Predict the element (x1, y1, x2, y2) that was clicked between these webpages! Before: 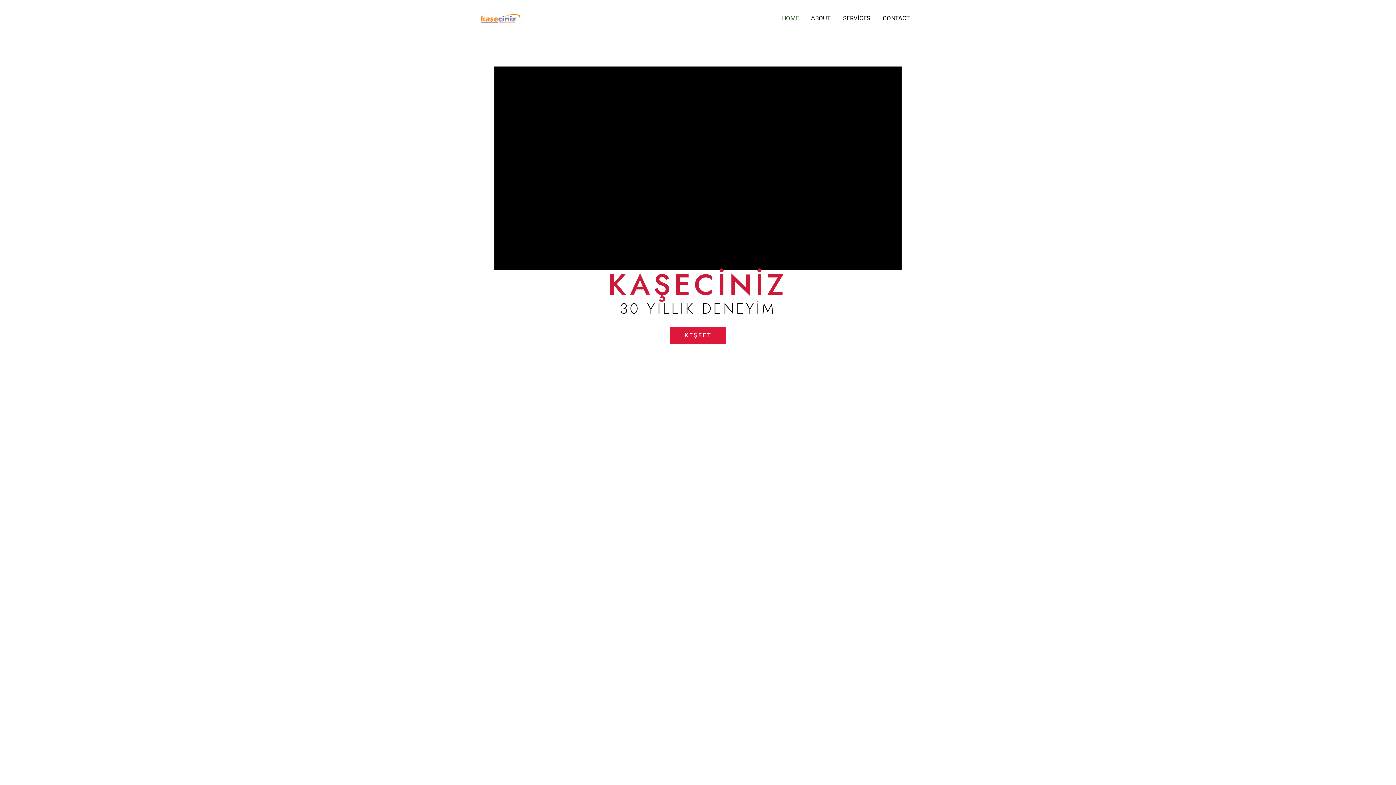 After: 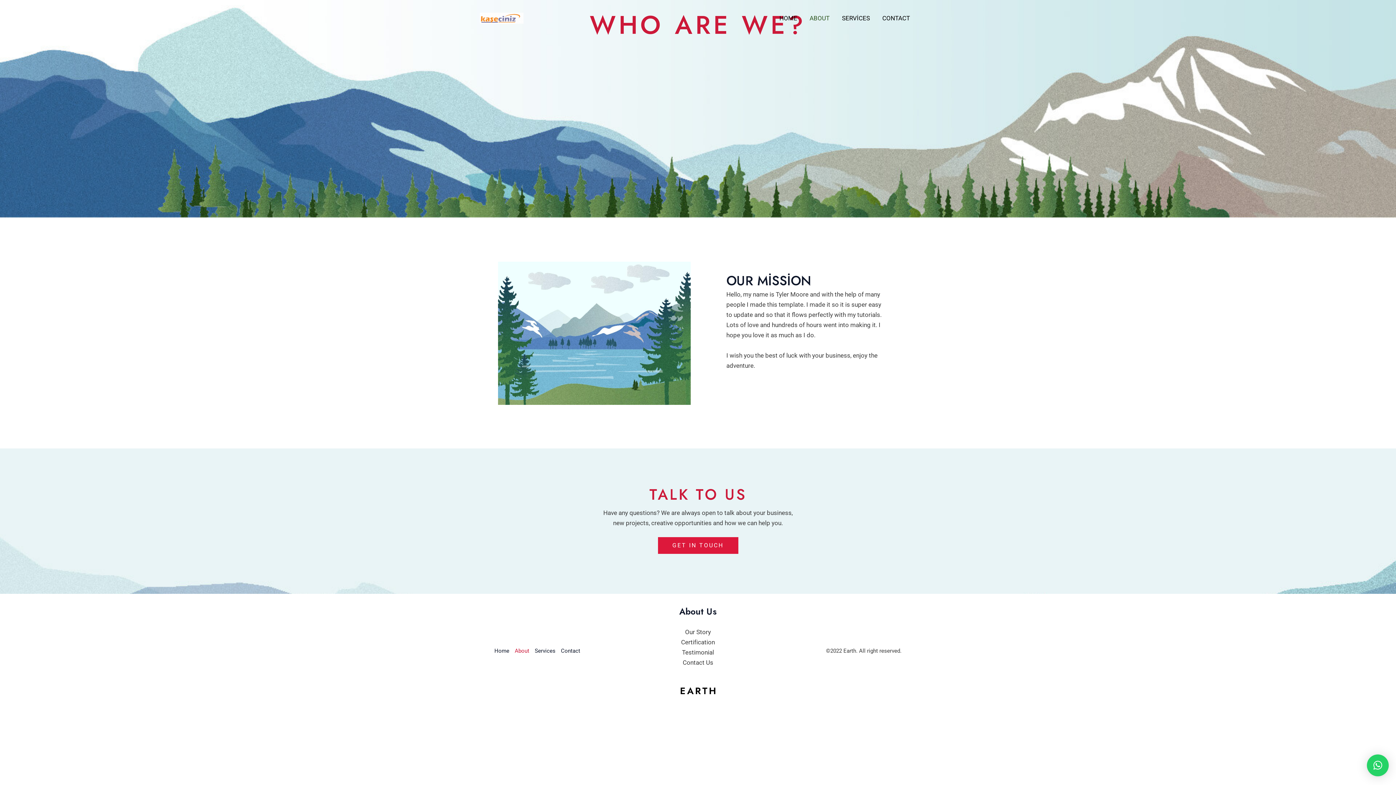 Action: label: ABOUT bbox: (805, 3, 837, 32)